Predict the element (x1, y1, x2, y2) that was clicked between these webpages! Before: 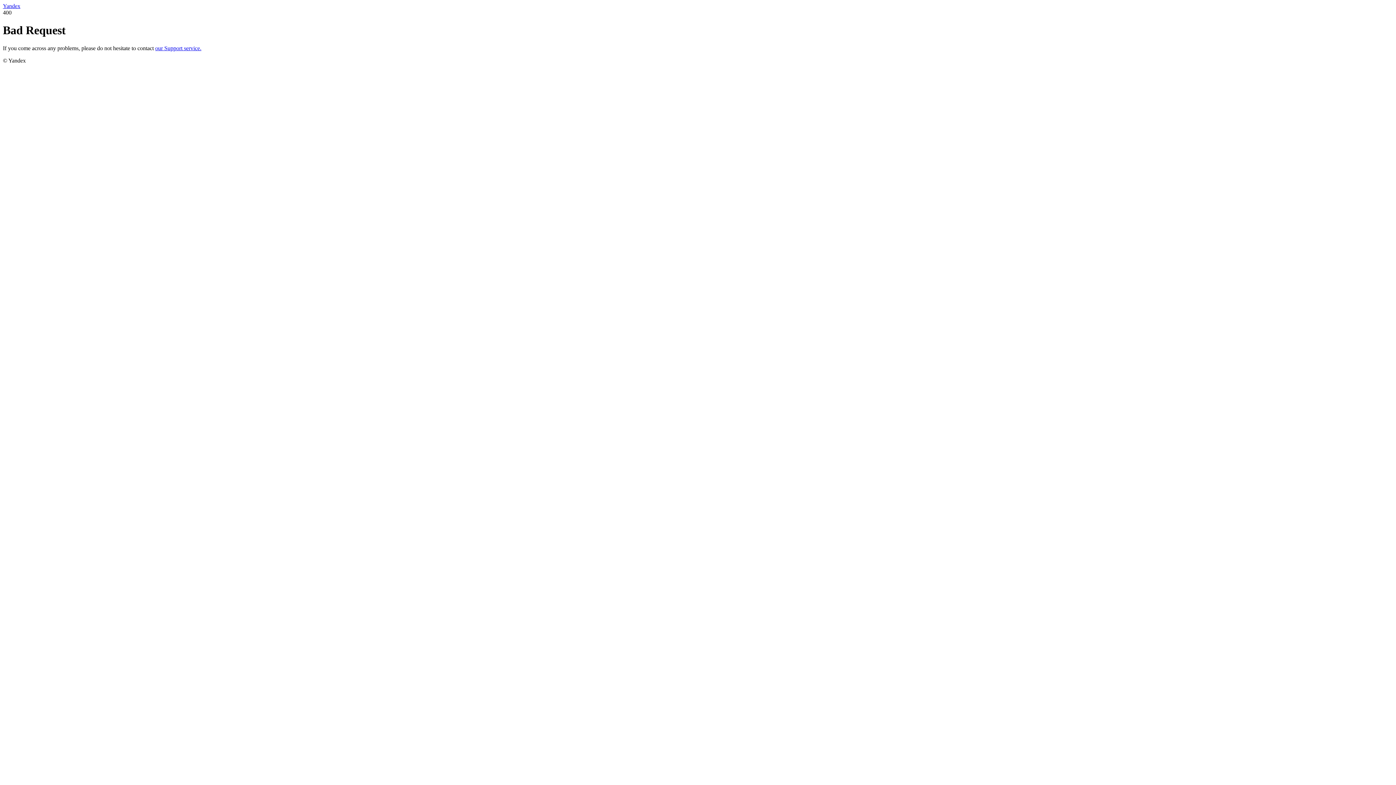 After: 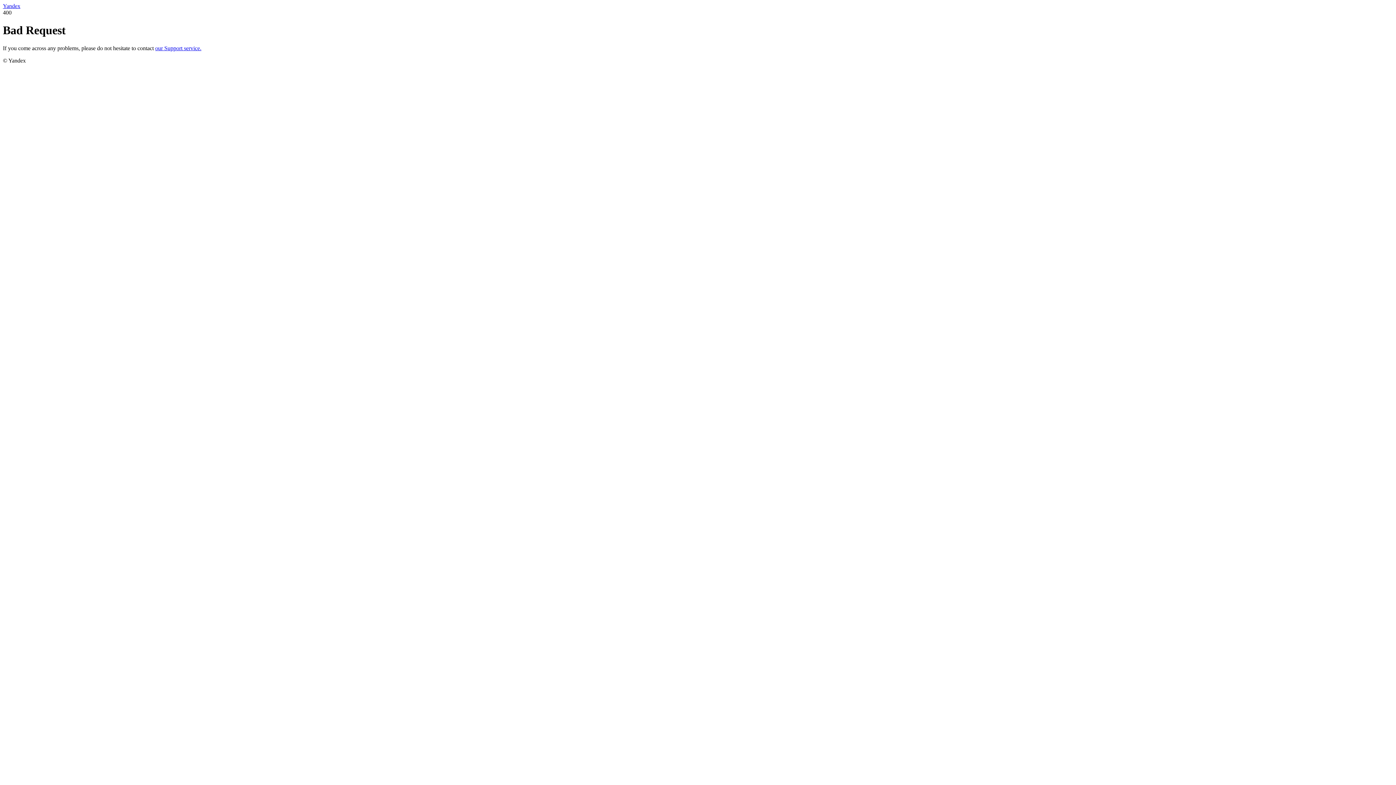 Action: label: Yandex bbox: (2, 2, 20, 9)